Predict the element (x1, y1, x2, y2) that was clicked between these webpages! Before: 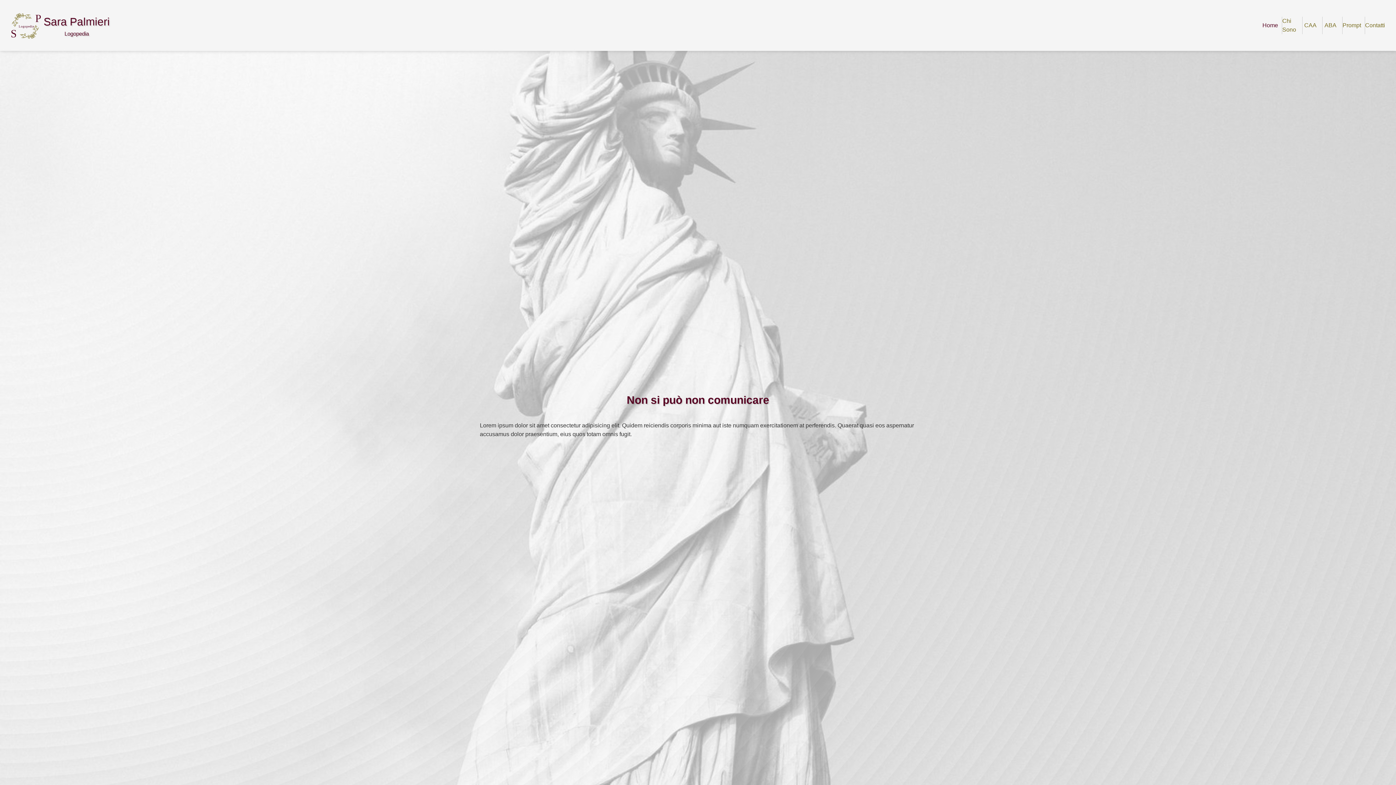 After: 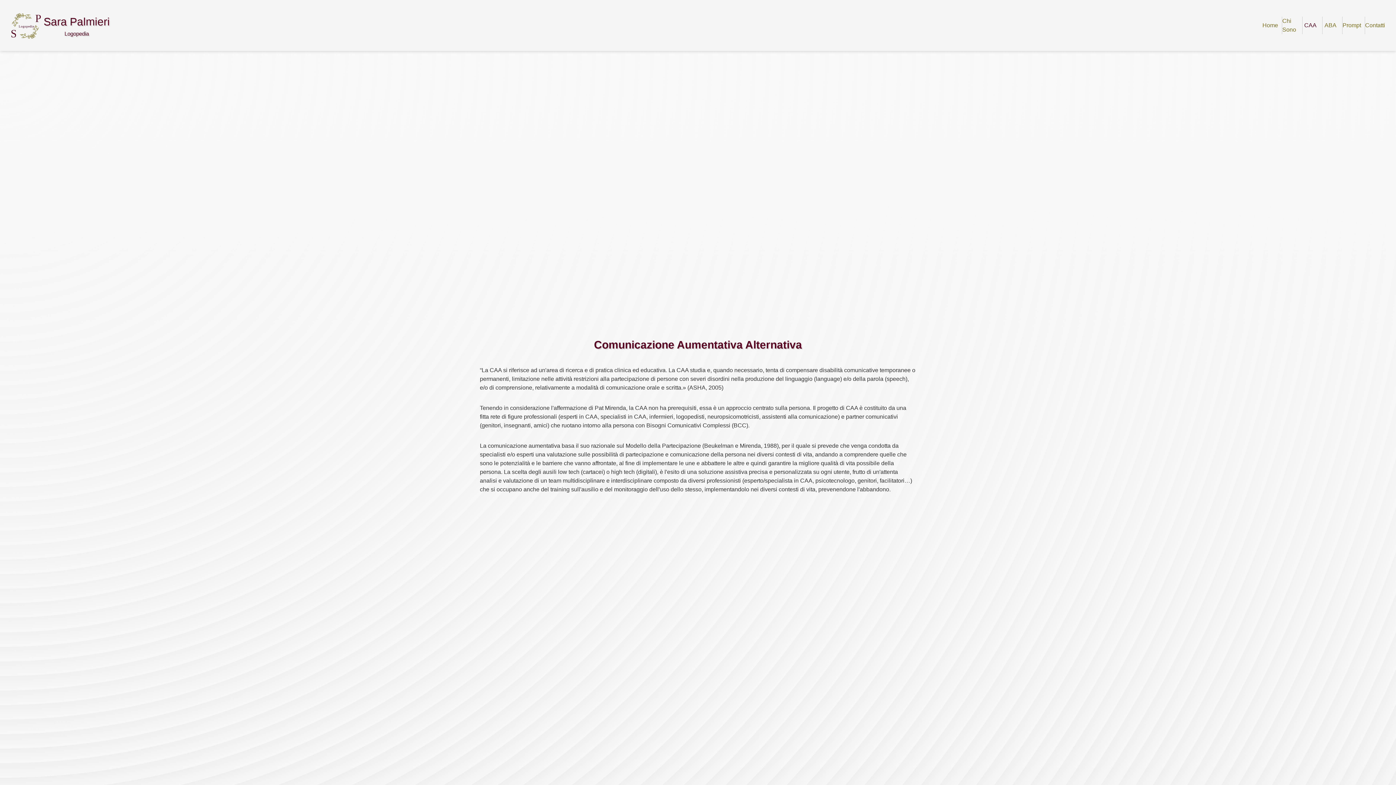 Action: bbox: (1302, 16, 1322, 34) label: CAA